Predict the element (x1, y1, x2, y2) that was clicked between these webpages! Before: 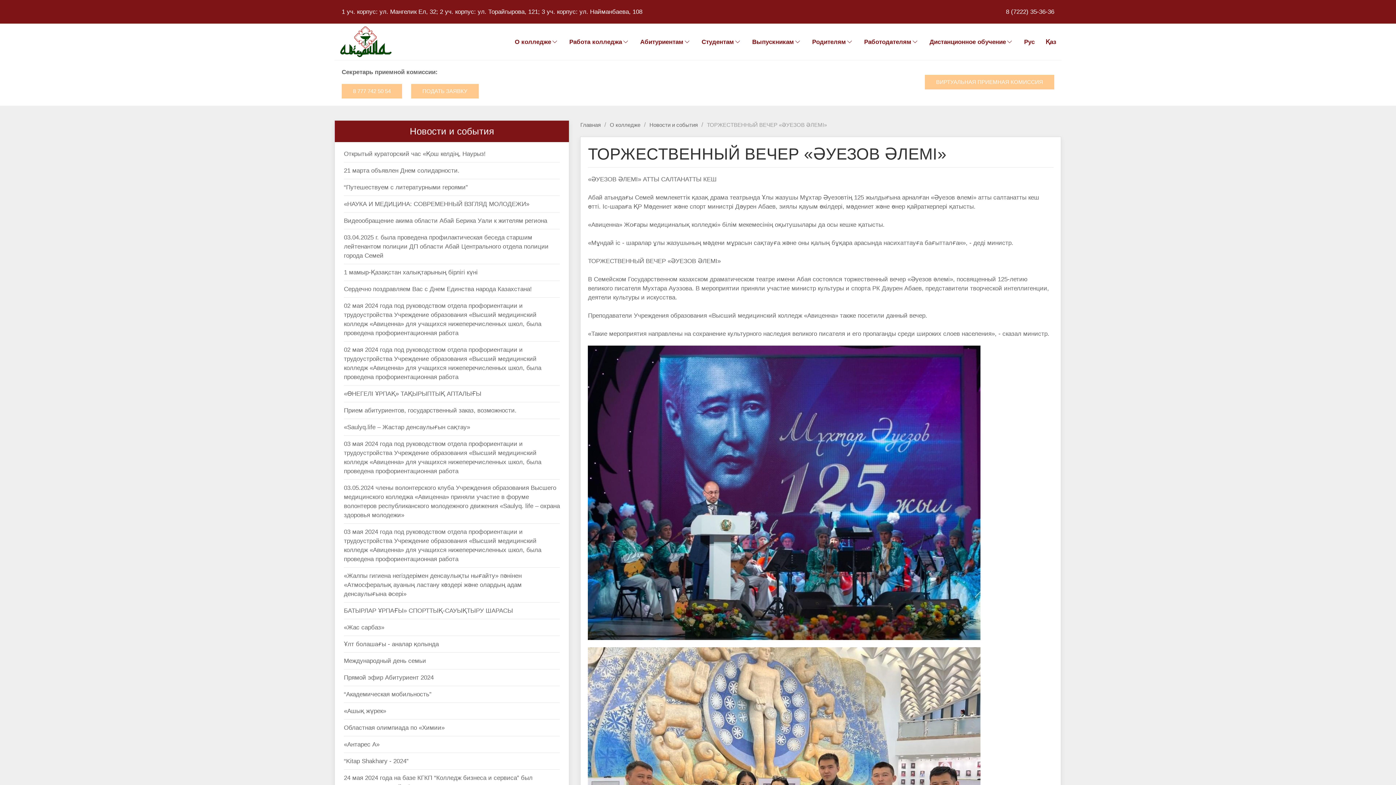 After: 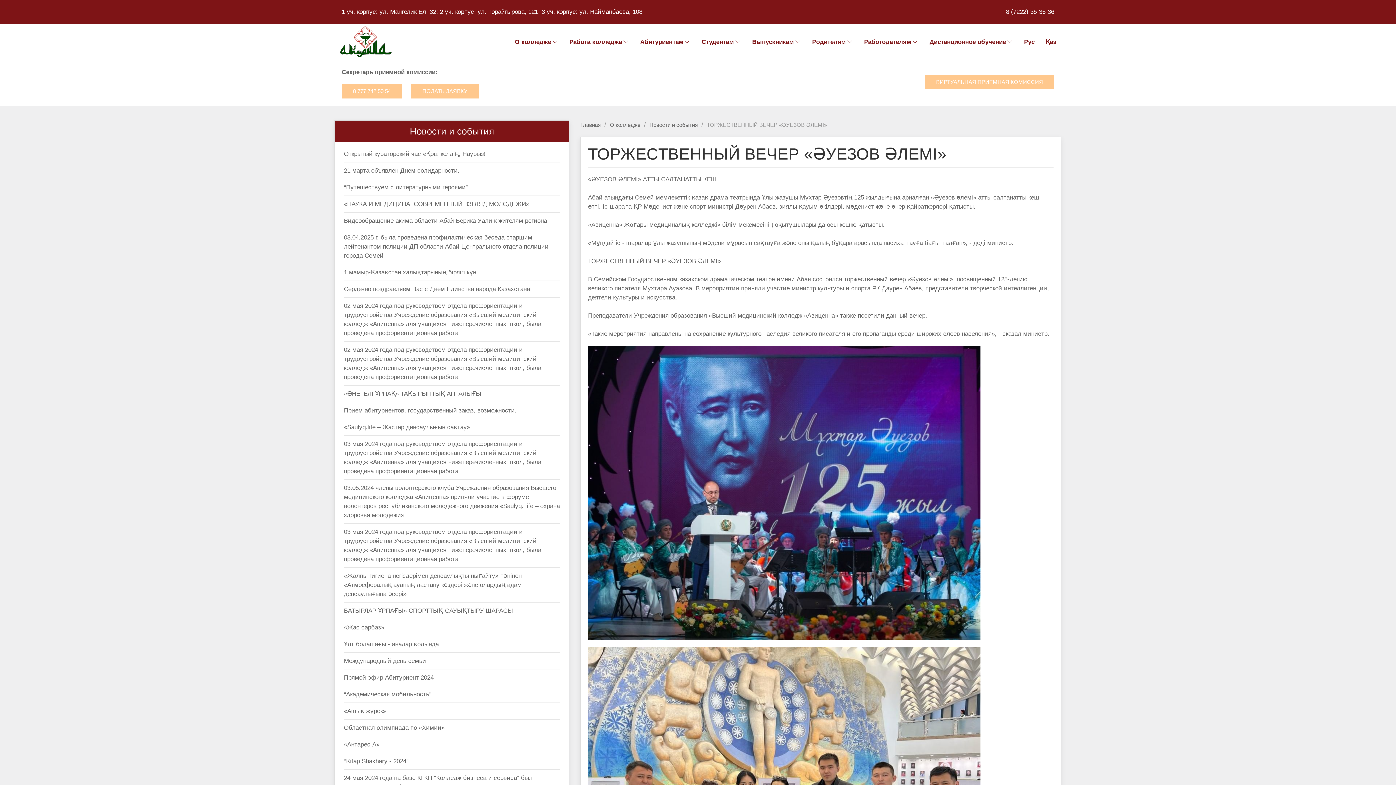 Action: bbox: (411, 84, 478, 98) label: ПОДАТЬ ЗАЯВКУ